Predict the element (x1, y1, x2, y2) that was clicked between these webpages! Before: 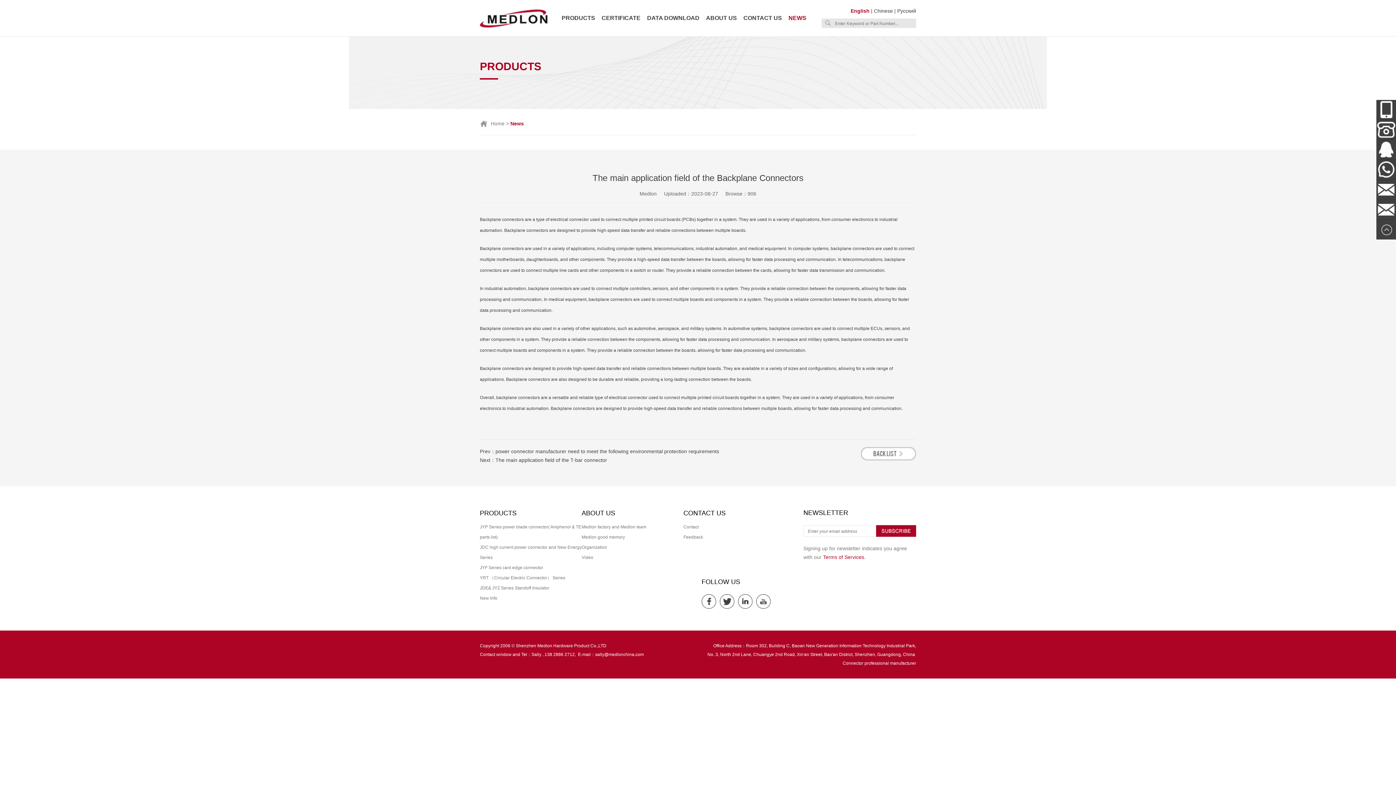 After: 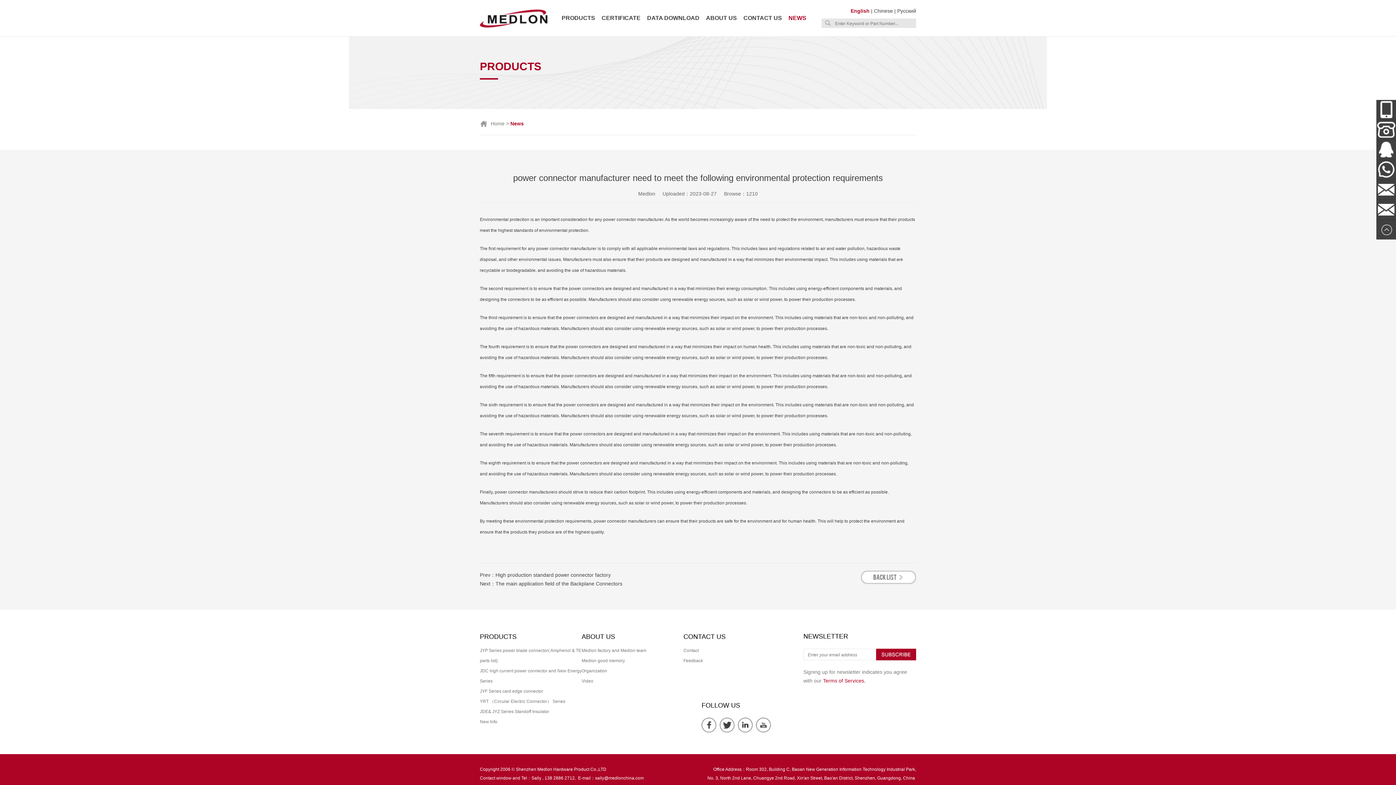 Action: label: power connector manufacturer need to meet the following environmental protection requirements bbox: (495, 448, 719, 454)